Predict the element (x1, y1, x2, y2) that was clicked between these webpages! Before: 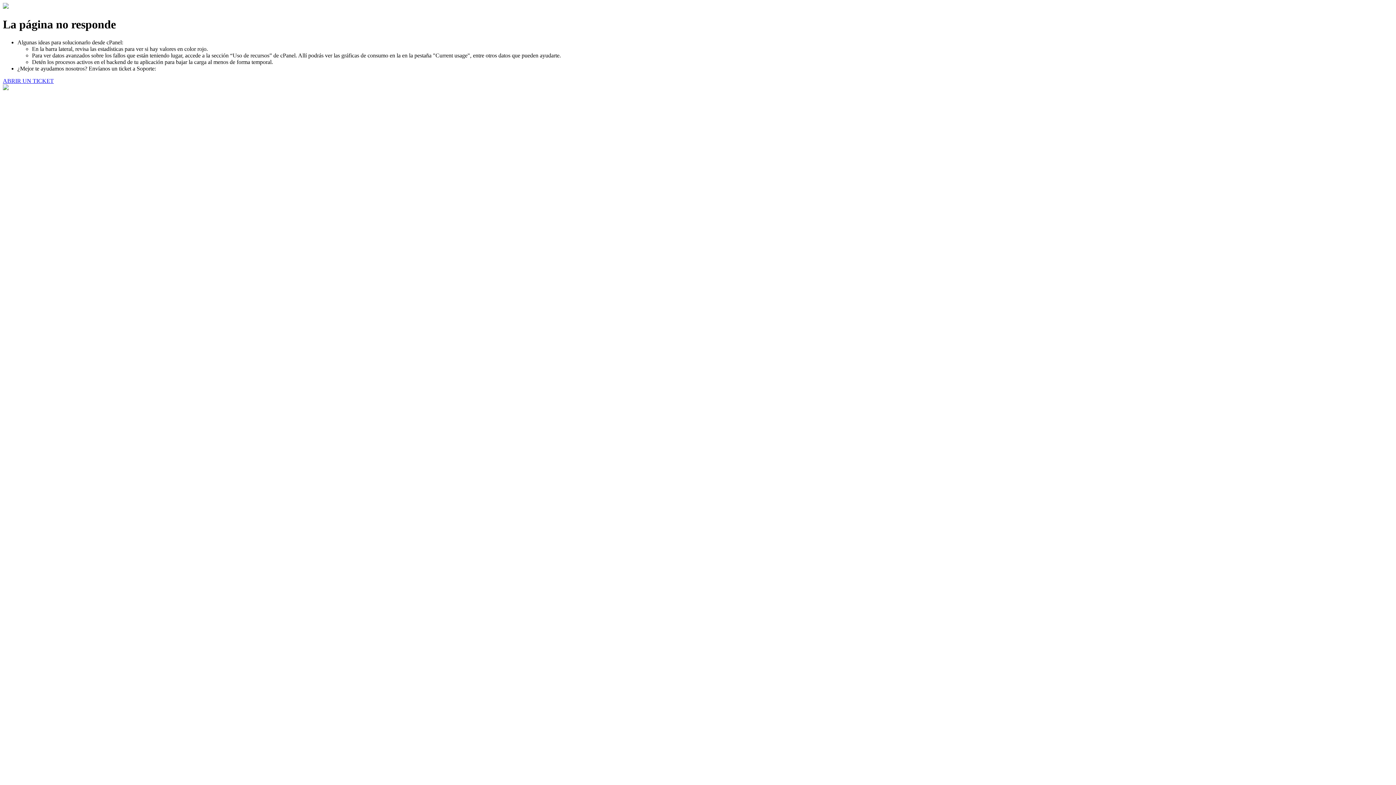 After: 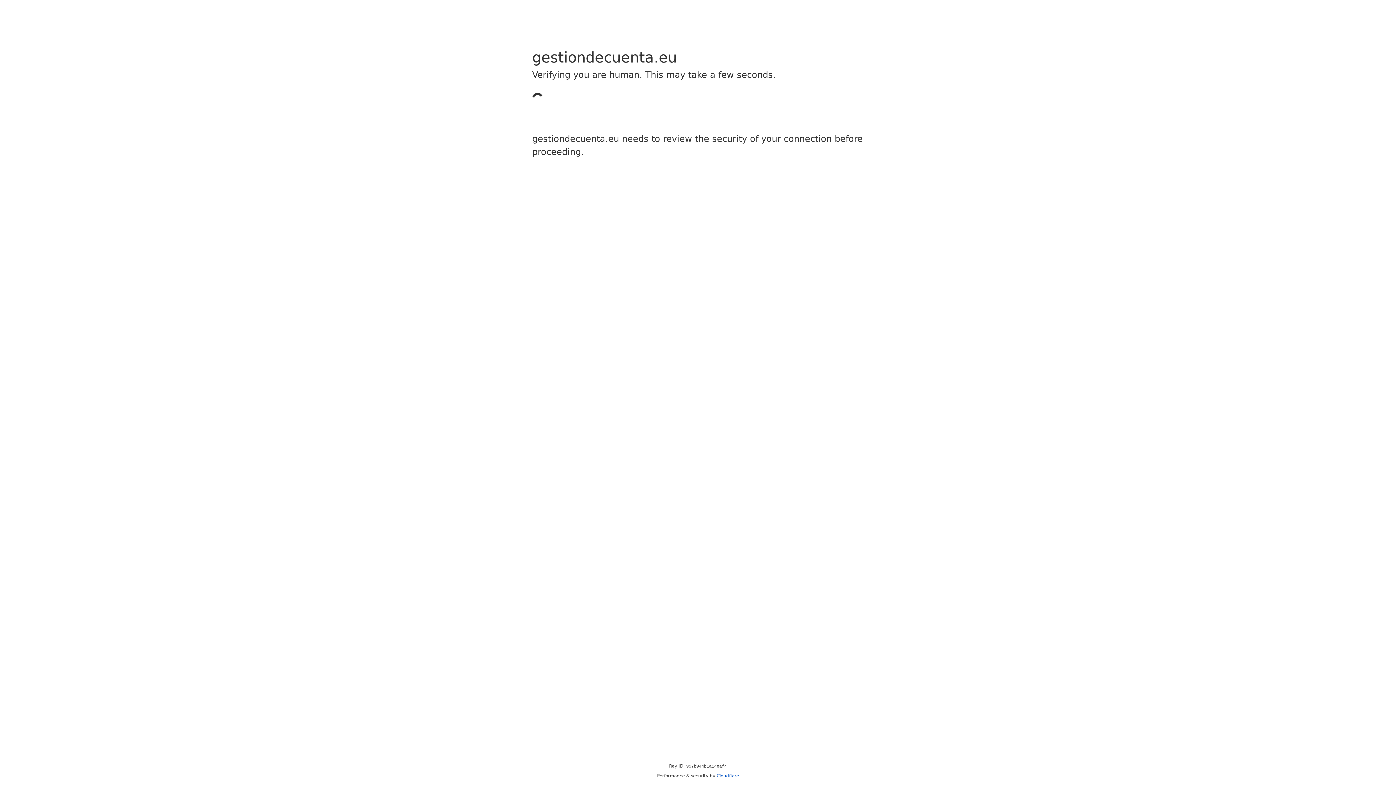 Action: bbox: (2, 77, 53, 83) label: ABRIR UN TICKET